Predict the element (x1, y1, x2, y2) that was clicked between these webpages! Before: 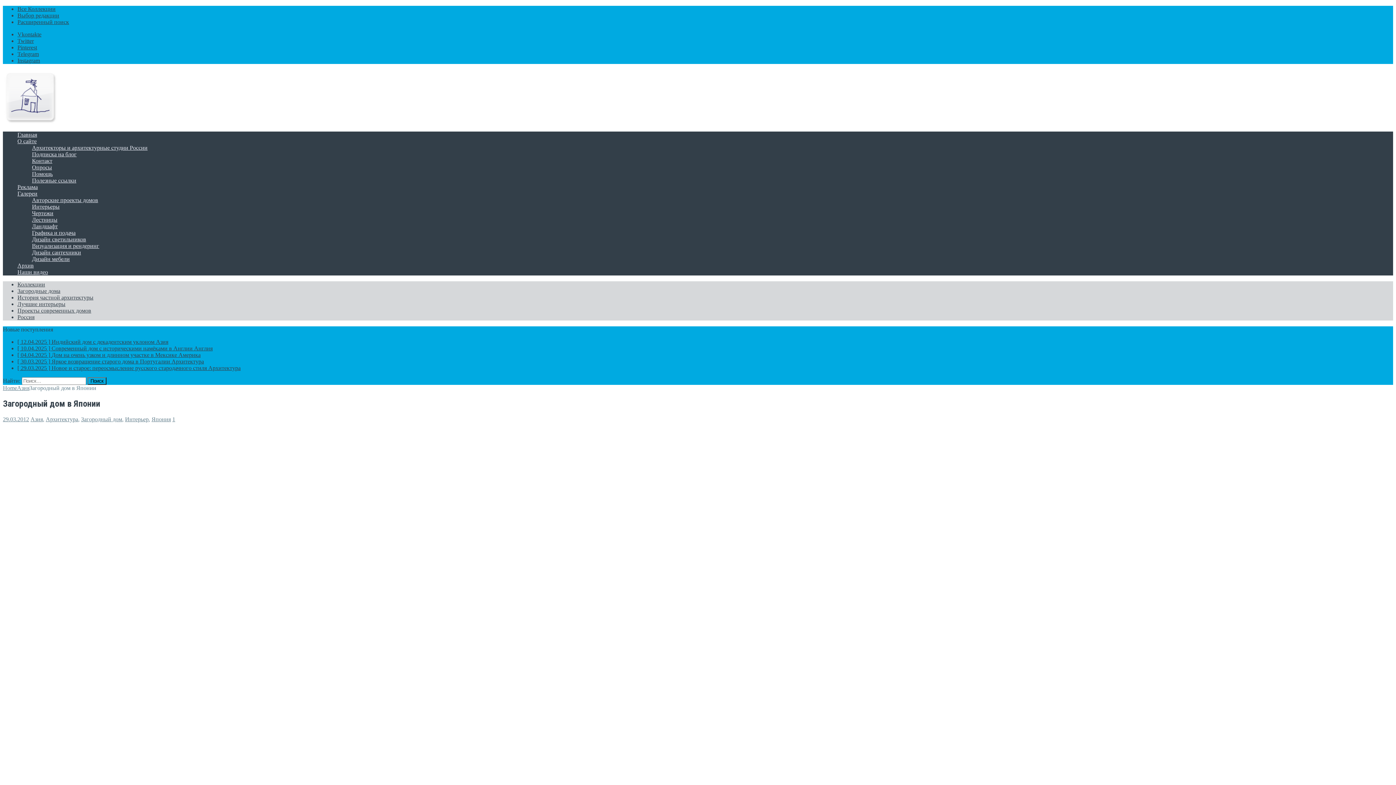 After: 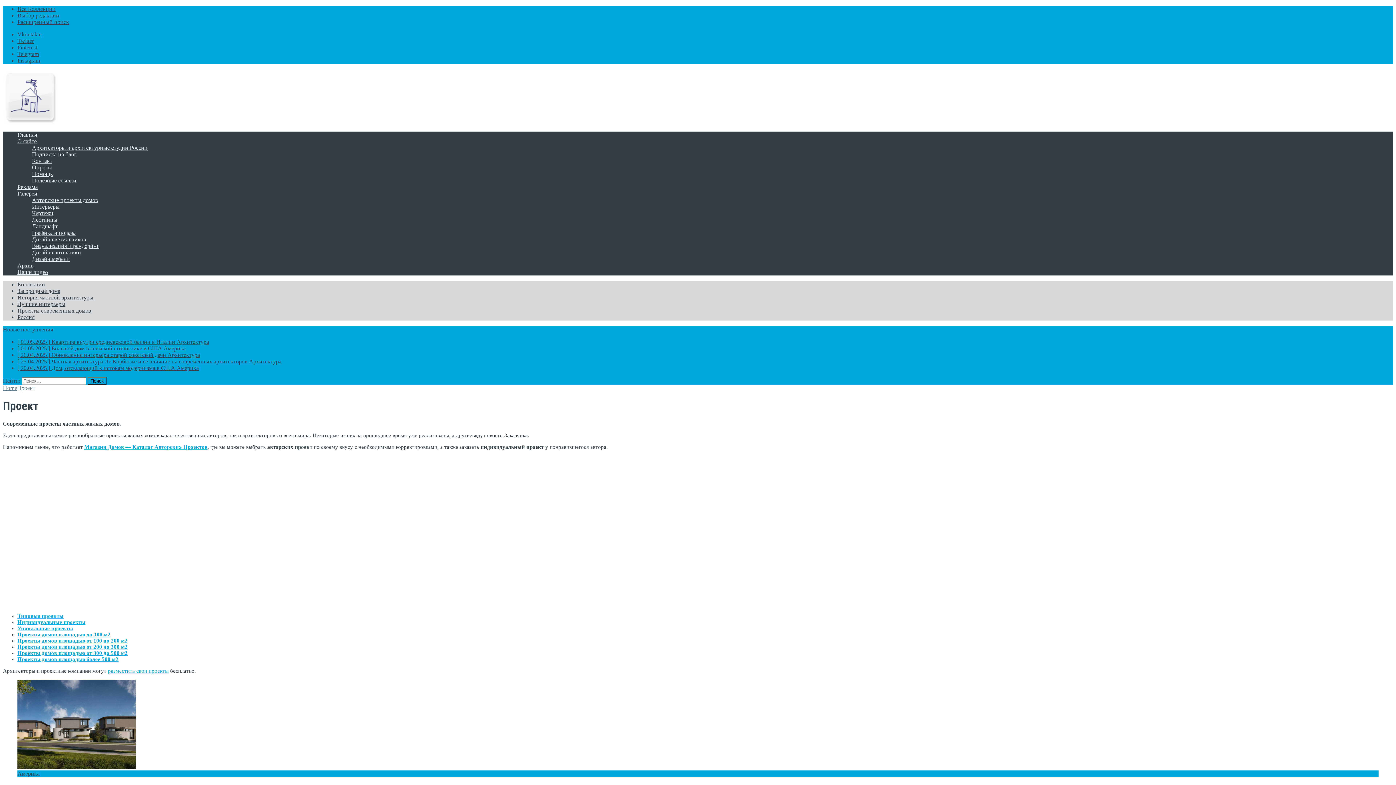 Action: label: Проекты современных домов bbox: (17, 307, 91, 313)